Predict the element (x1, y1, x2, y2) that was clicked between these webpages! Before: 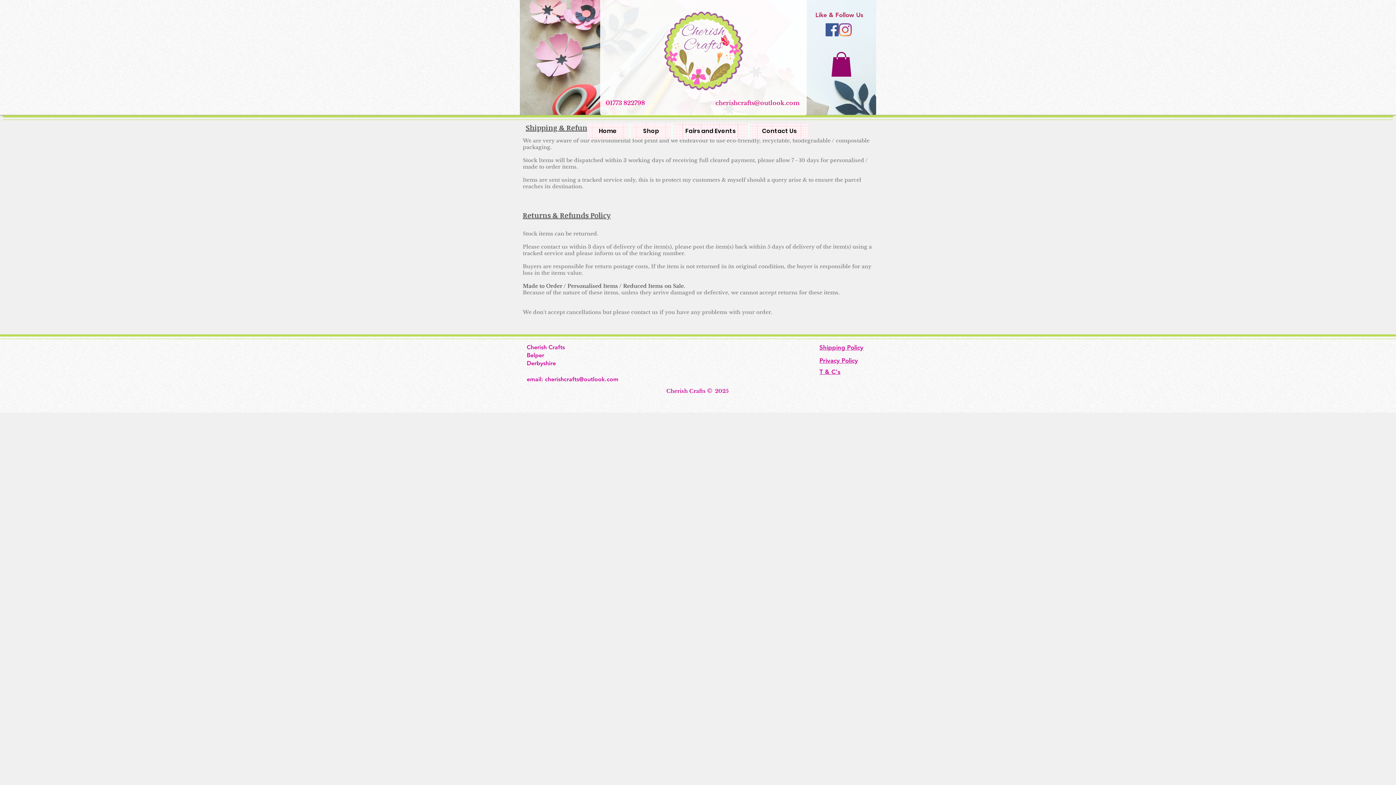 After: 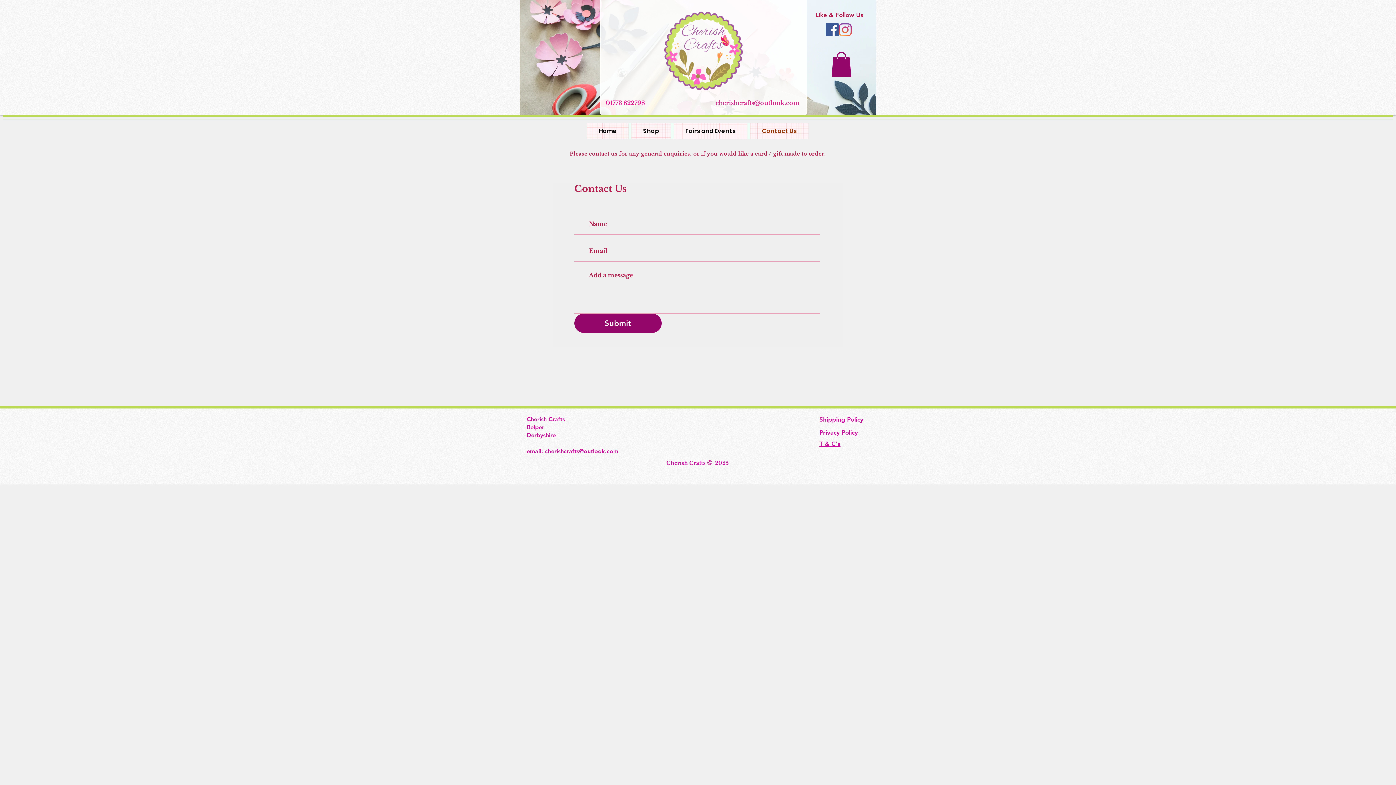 Action: bbox: (750, 123, 808, 138) label: Contact Us